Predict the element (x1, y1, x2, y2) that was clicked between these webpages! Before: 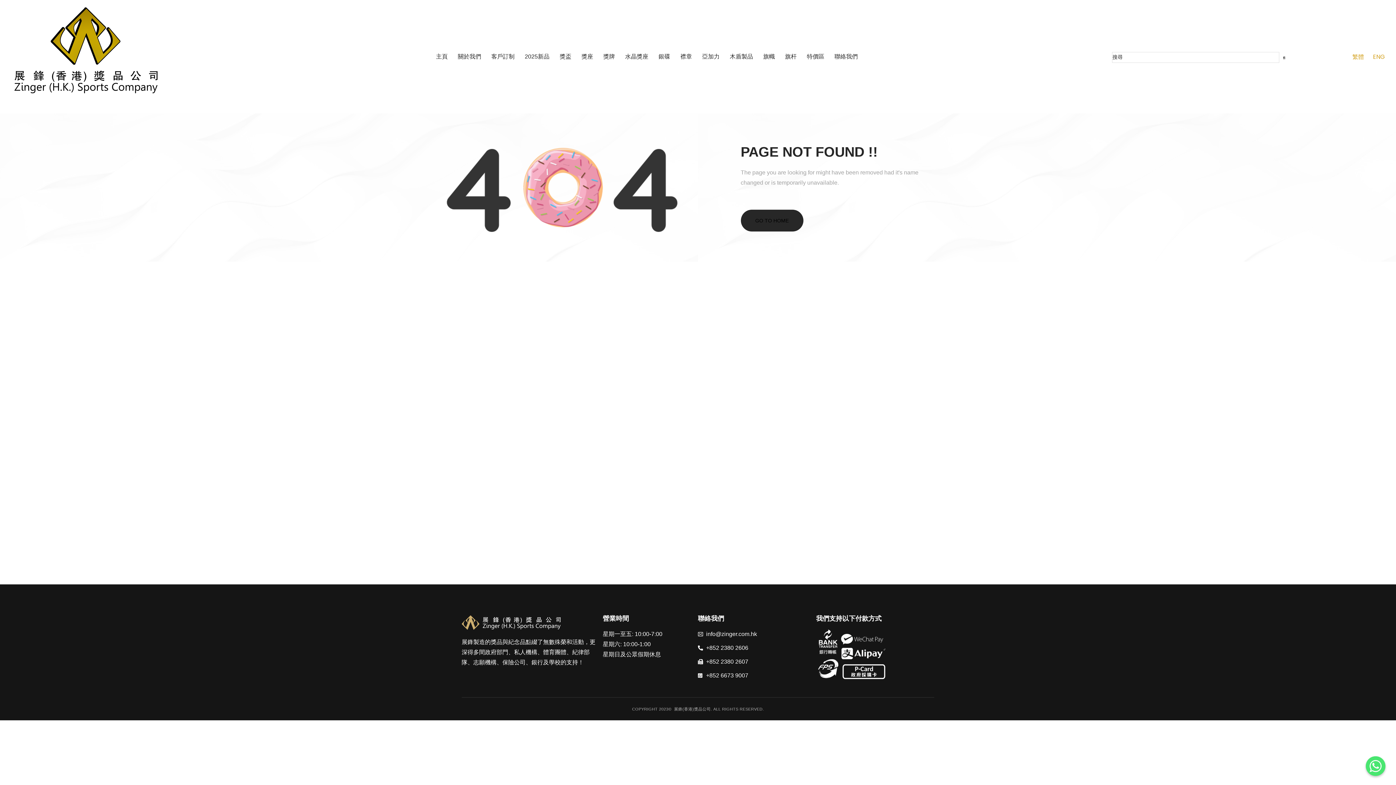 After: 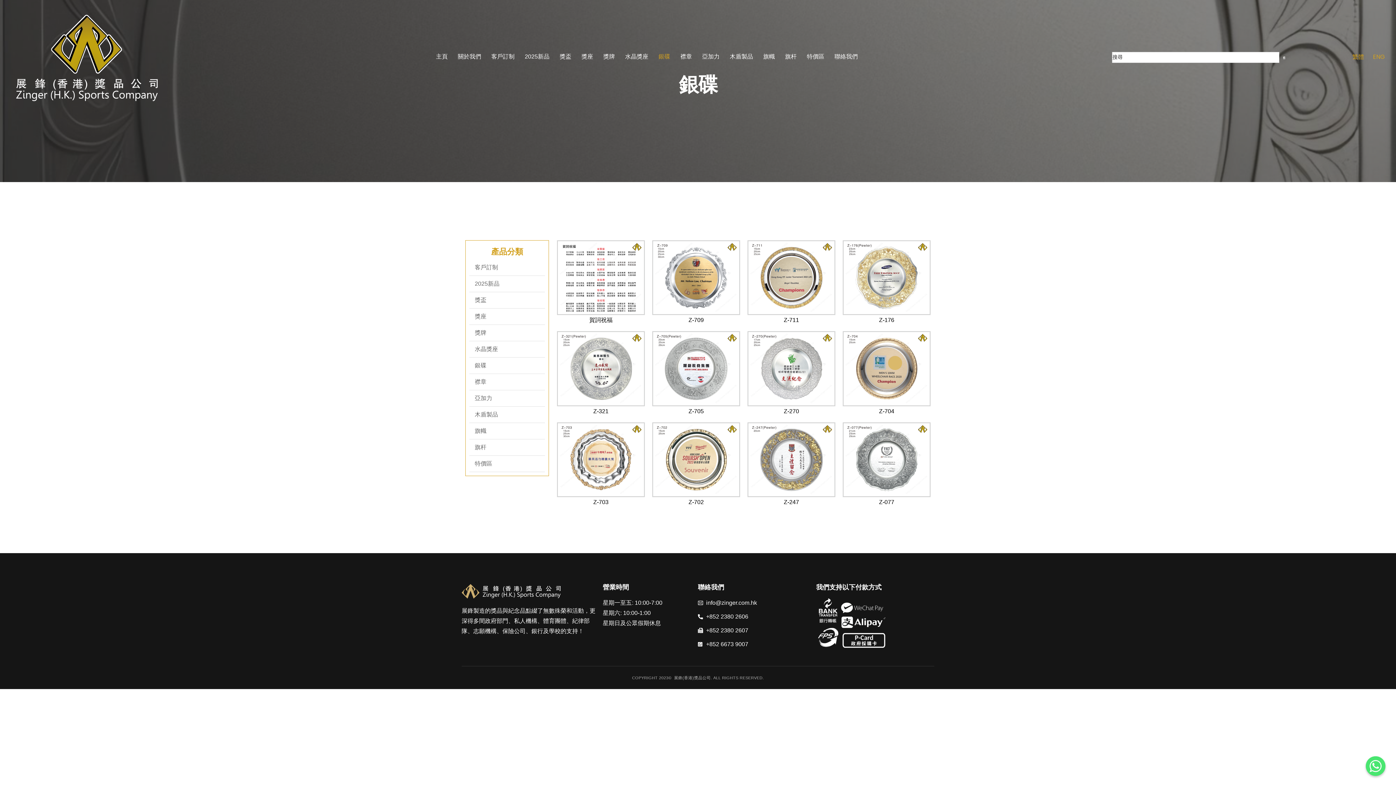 Action: bbox: (655, 49, 677, 63) label: 銀碟